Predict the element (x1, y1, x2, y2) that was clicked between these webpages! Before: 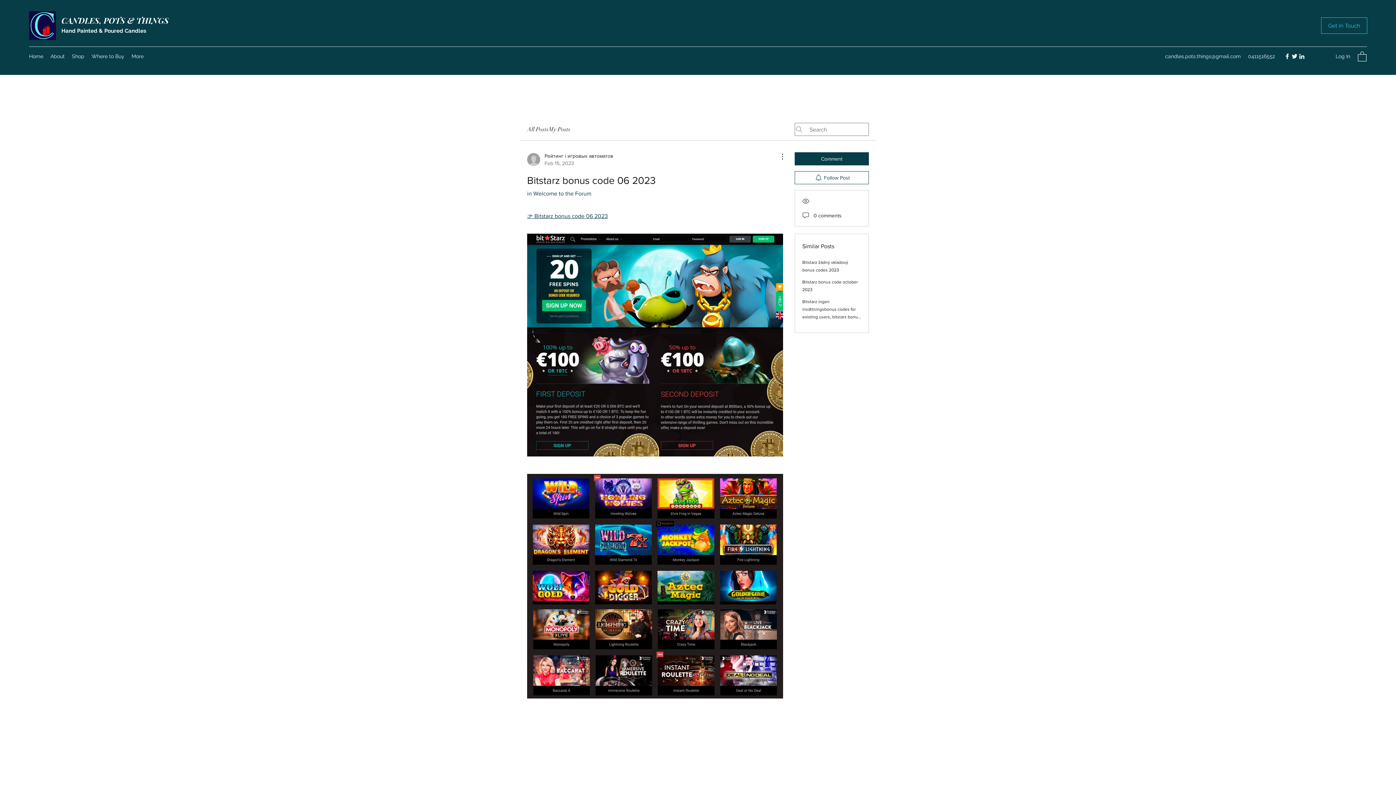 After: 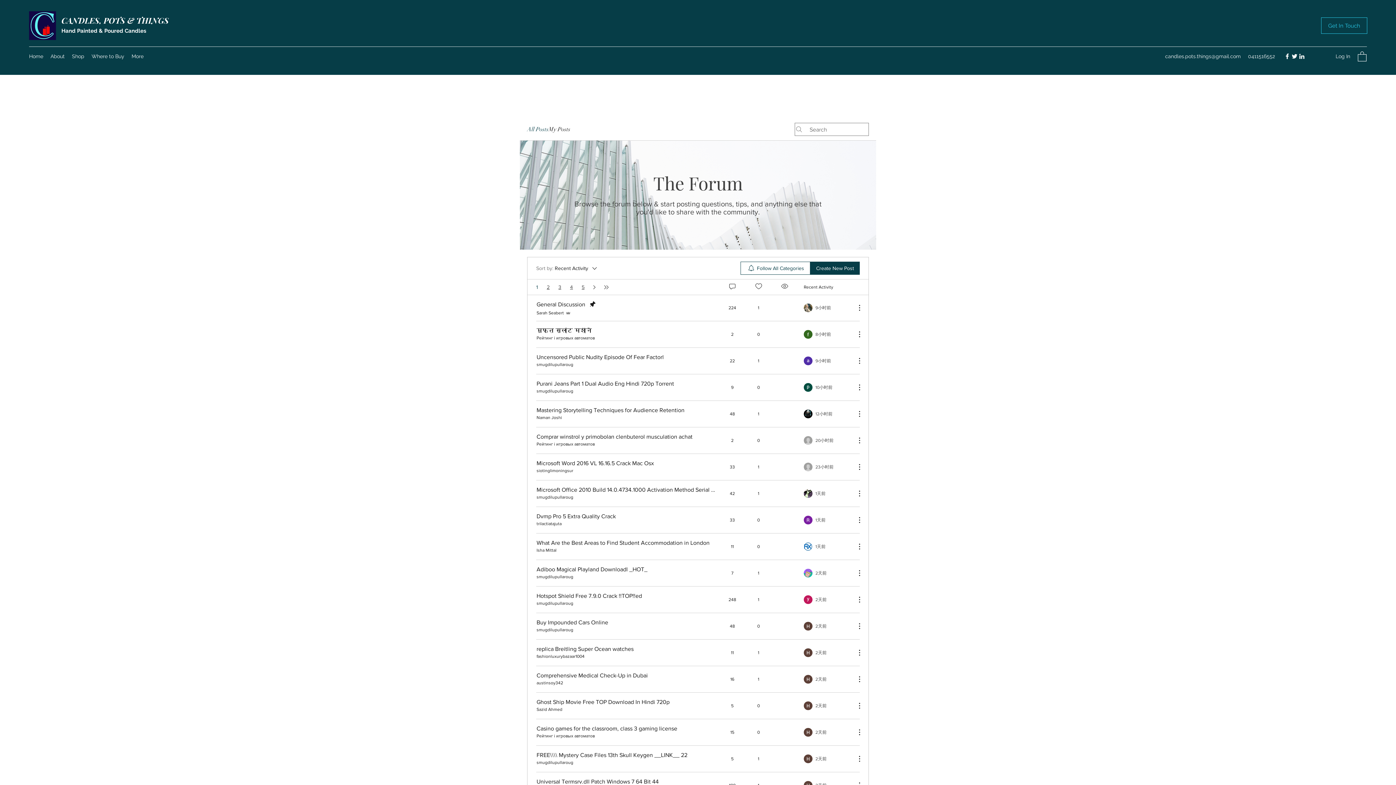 Action: bbox: (527, 125, 548, 133) label: All Posts